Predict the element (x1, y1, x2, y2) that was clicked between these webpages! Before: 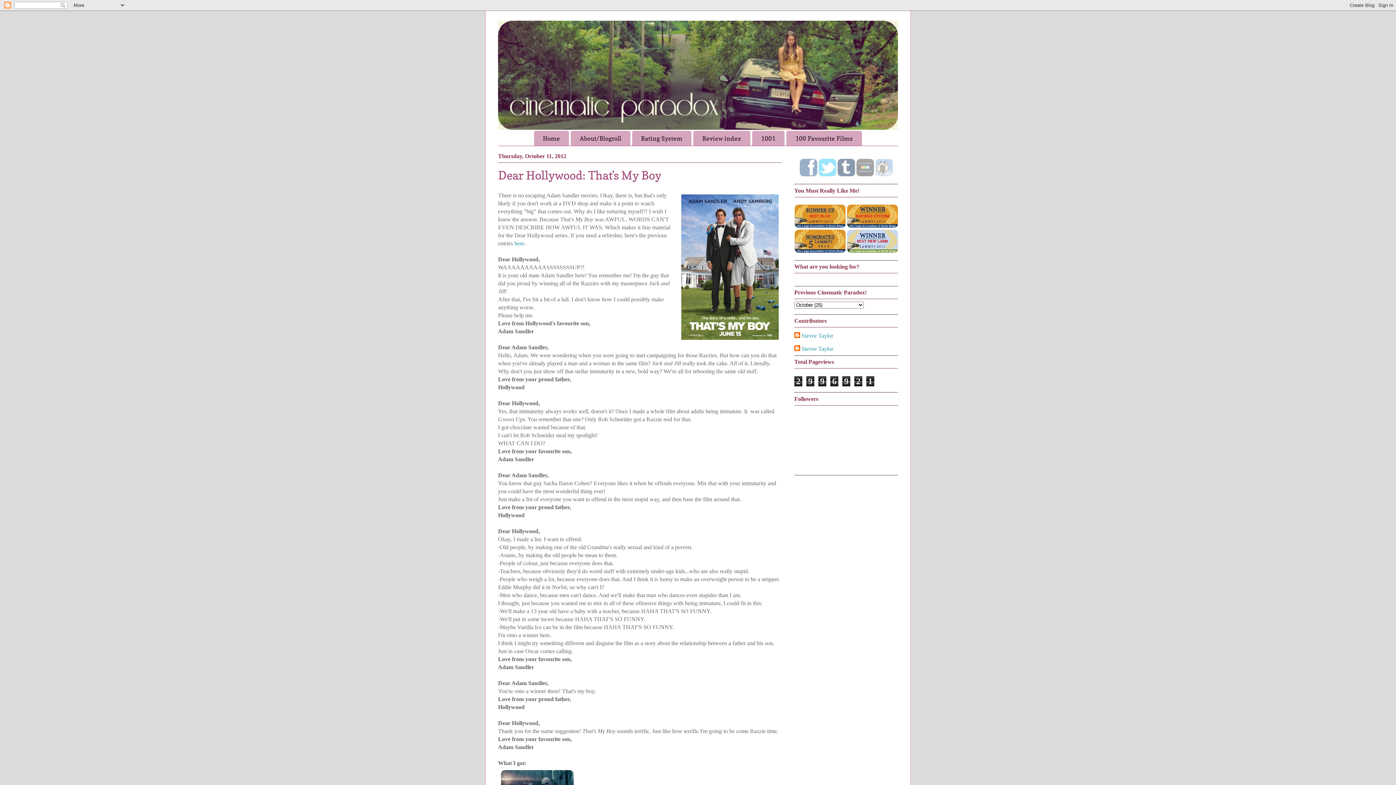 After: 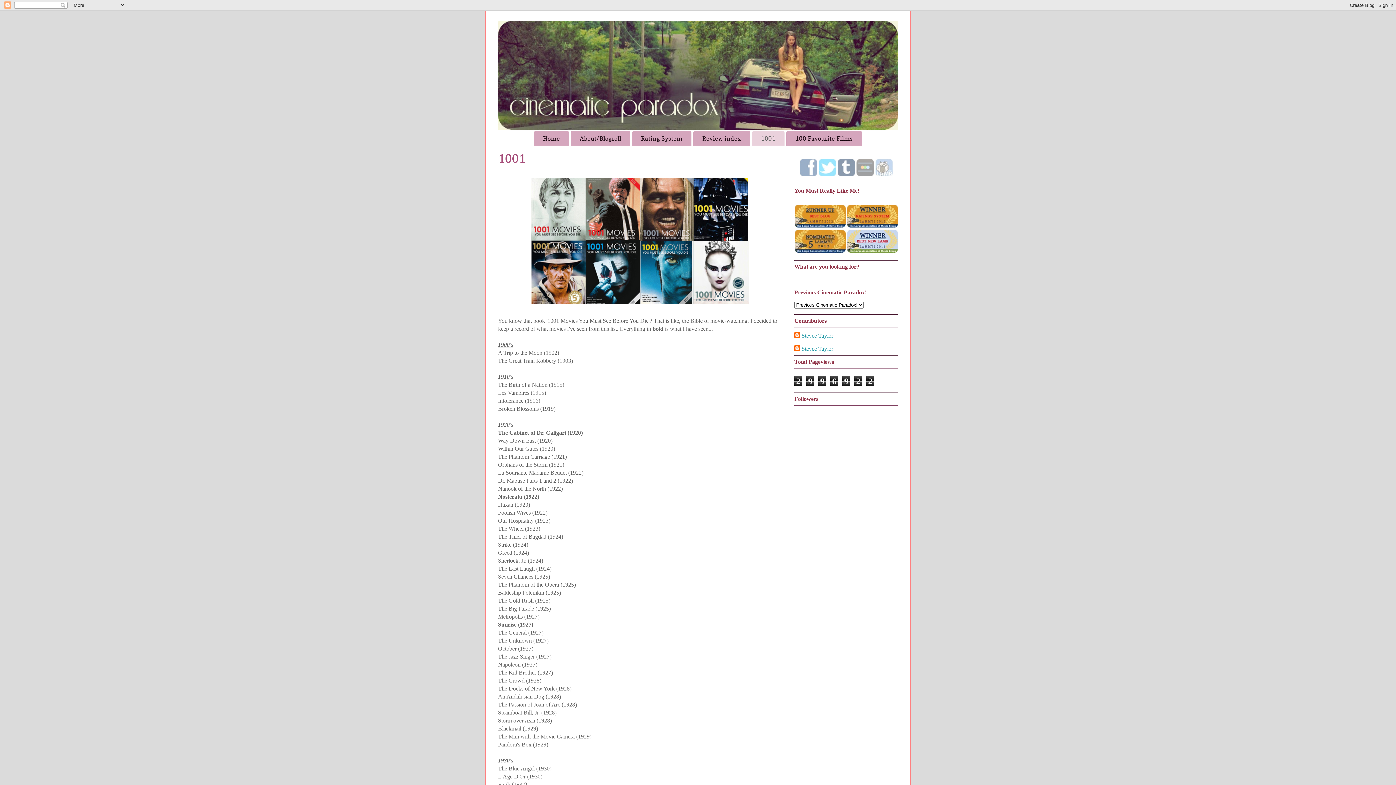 Action: bbox: (752, 130, 784, 145) label: 1001